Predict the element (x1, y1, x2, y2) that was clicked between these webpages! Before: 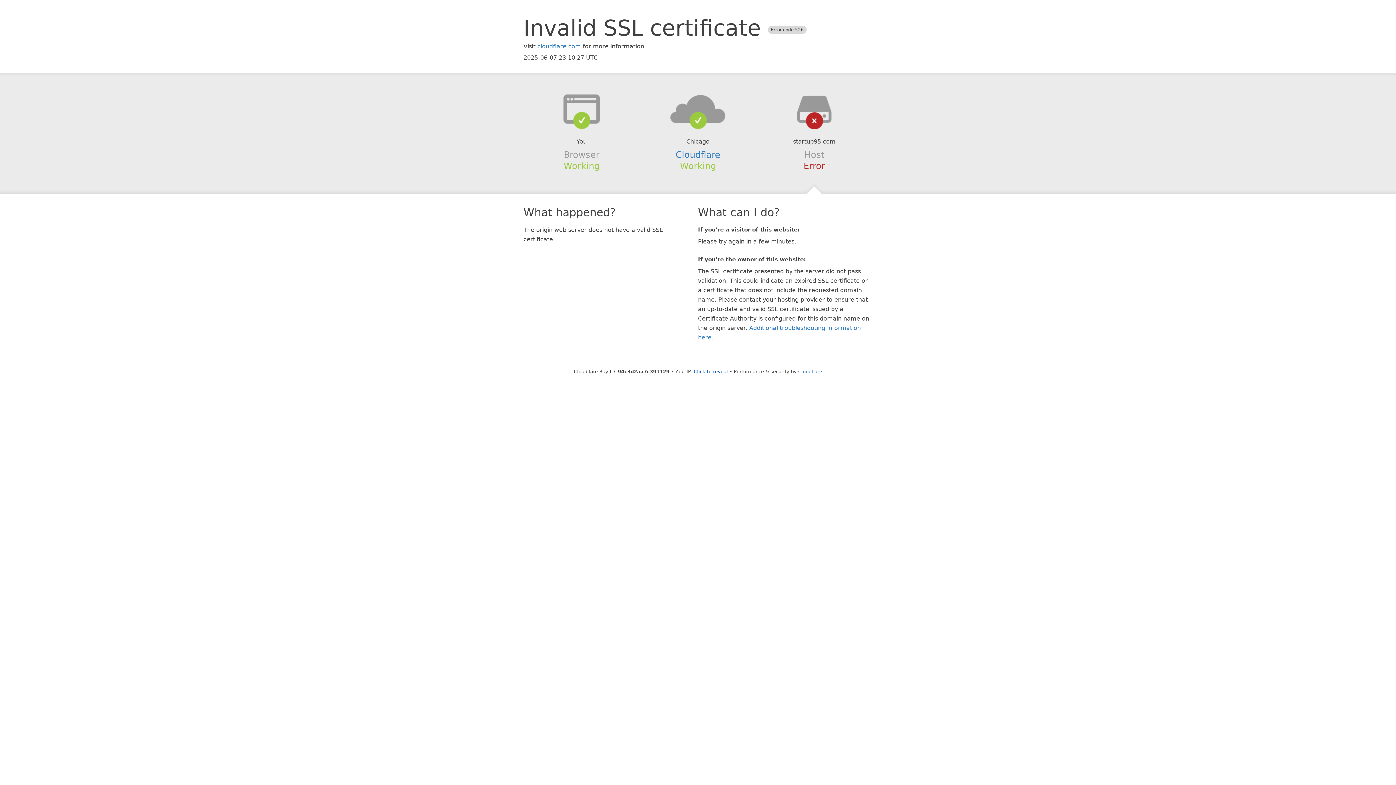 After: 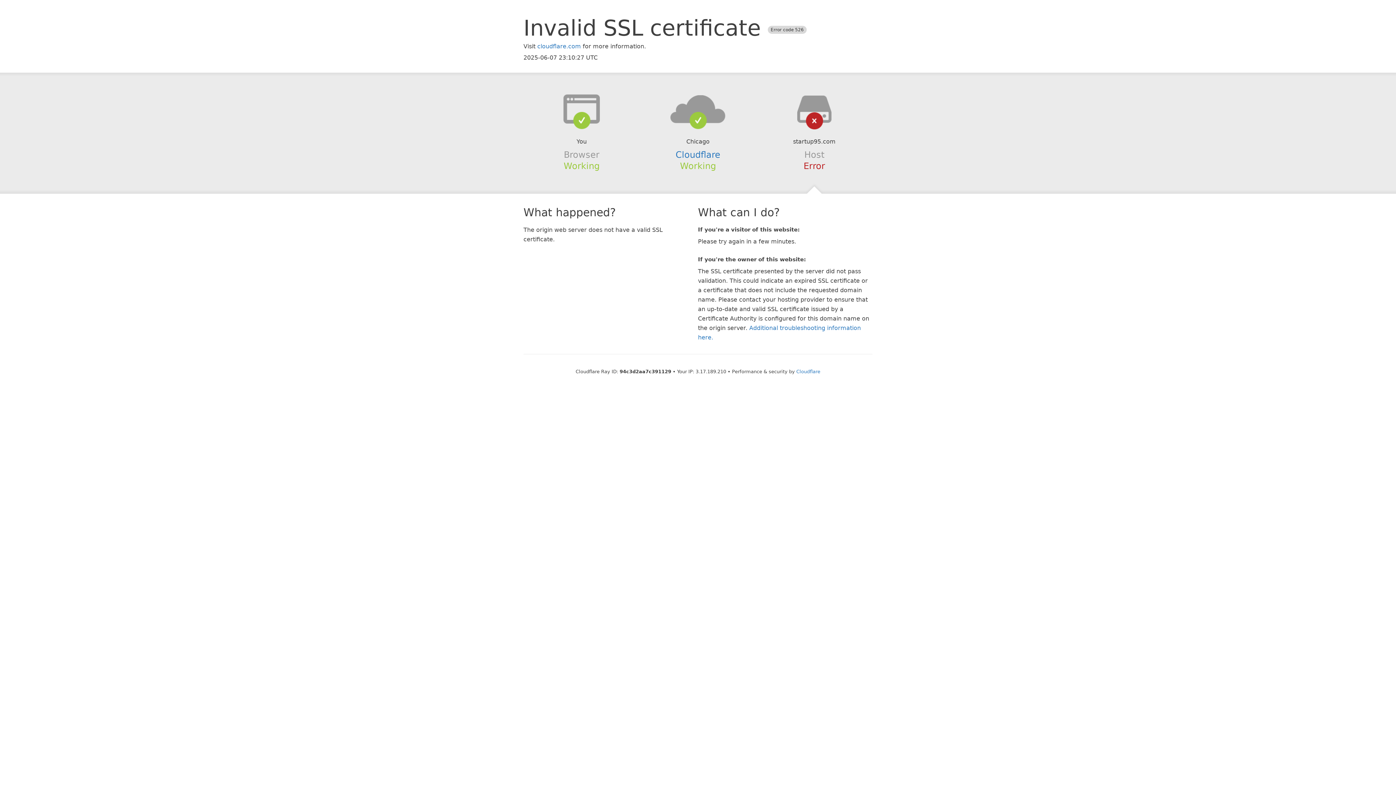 Action: bbox: (694, 368, 728, 374) label: Click to reveal